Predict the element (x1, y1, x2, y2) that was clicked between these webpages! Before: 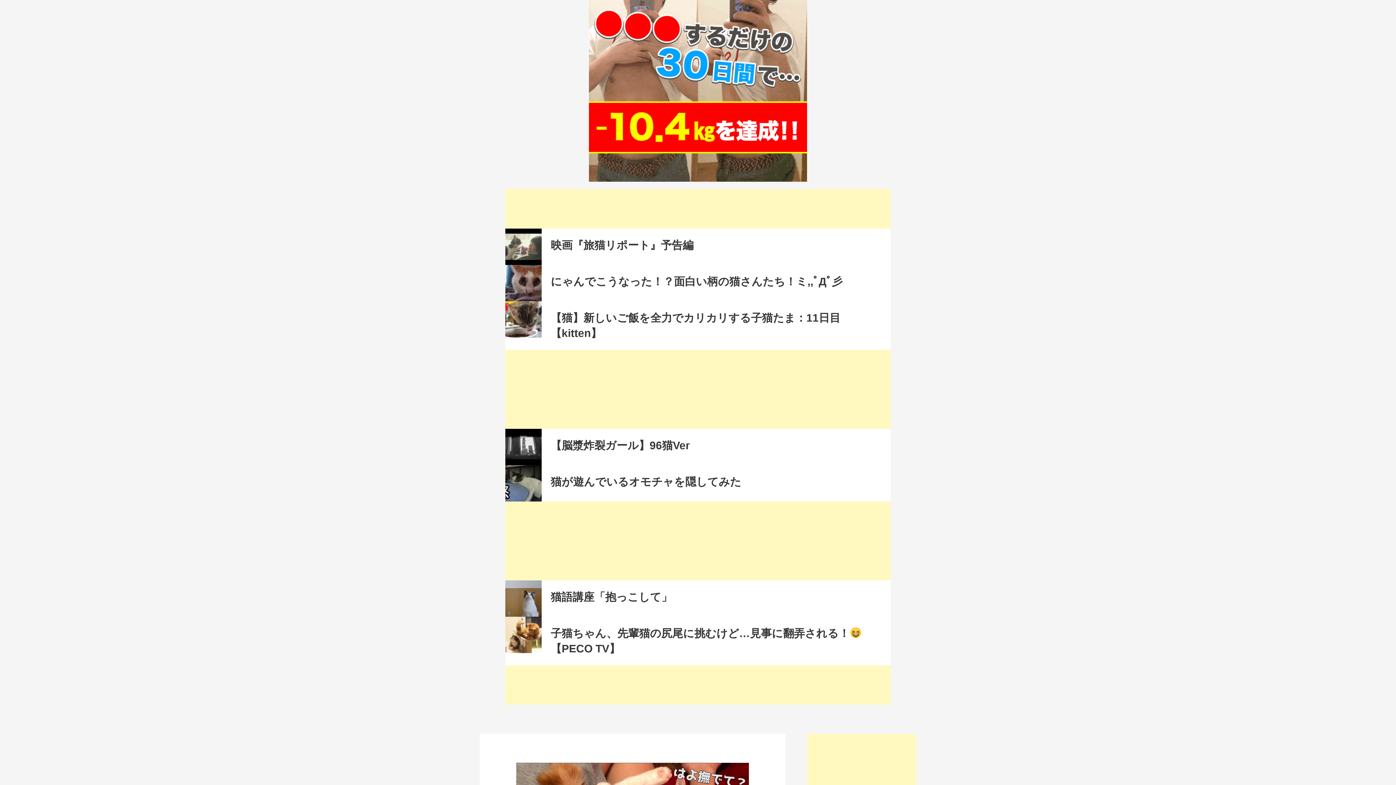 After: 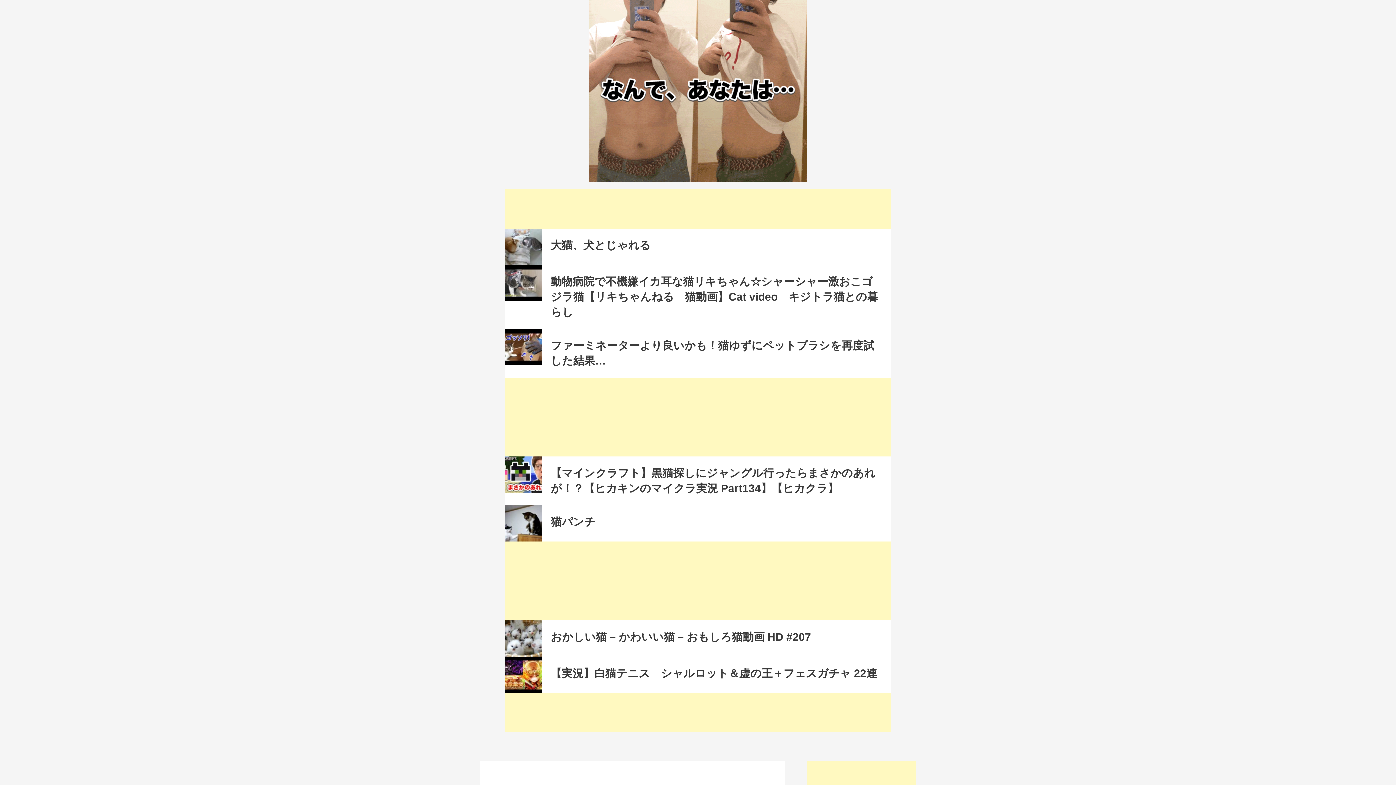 Action: label: 映画『旅猫リポート』予告編 bbox: (550, 239, 693, 251)